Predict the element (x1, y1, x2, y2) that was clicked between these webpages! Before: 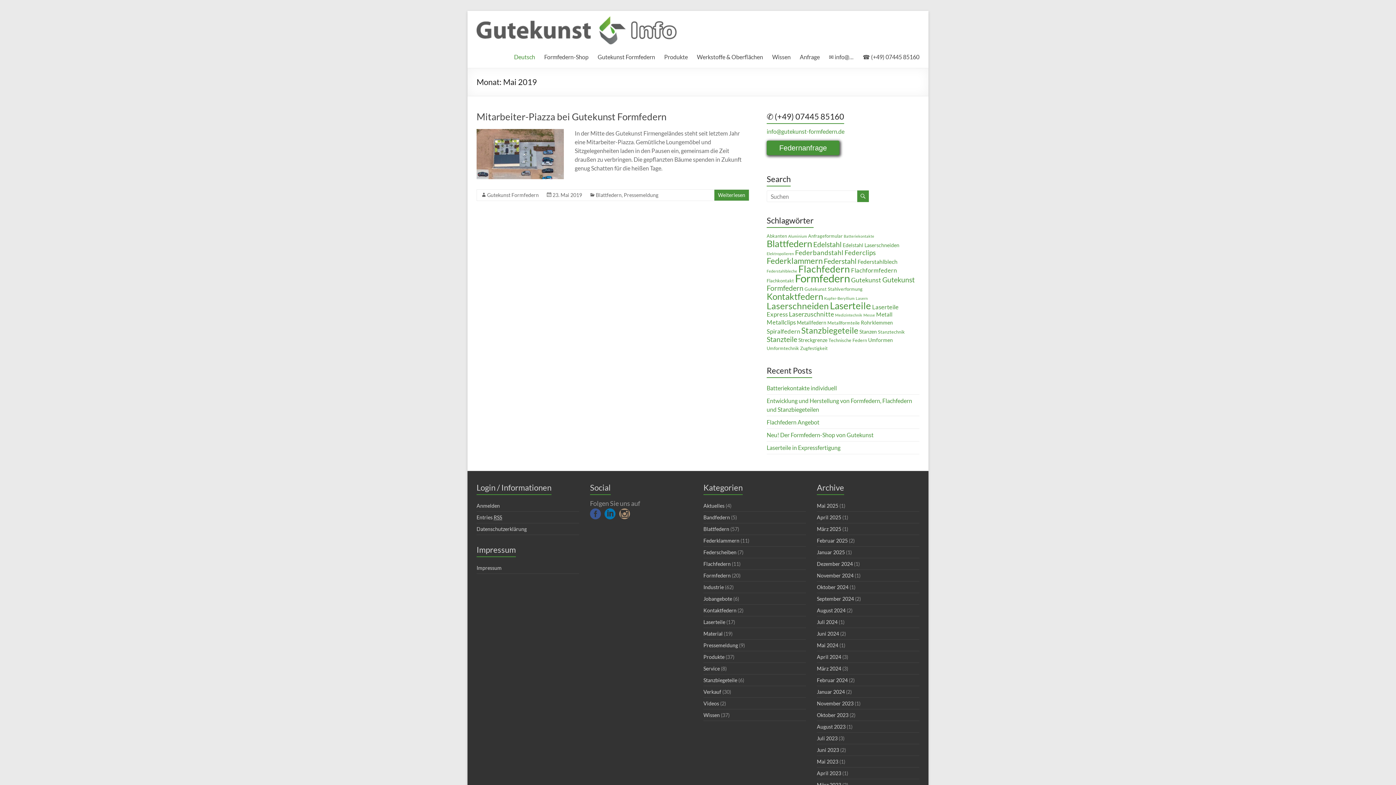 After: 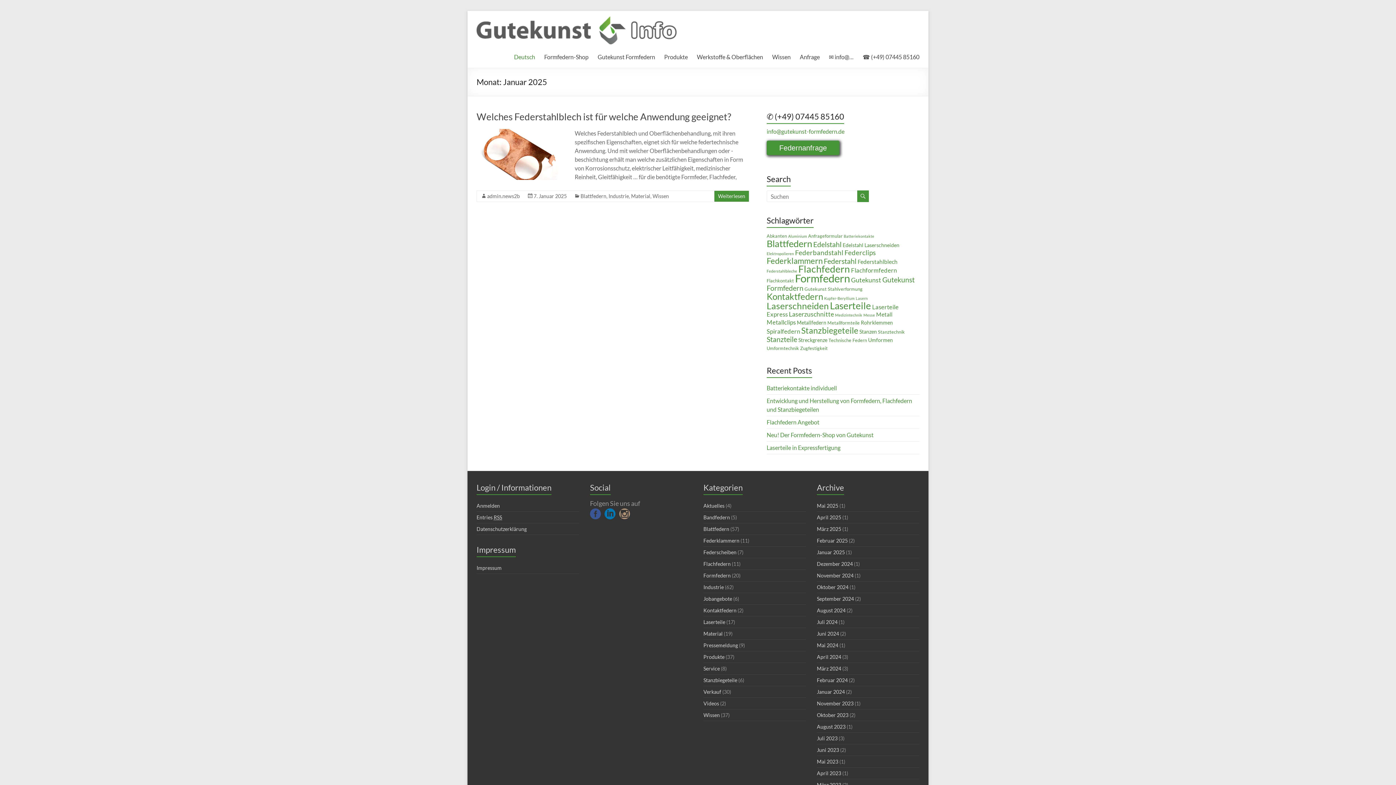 Action: bbox: (817, 549, 845, 555) label: Januar 2025